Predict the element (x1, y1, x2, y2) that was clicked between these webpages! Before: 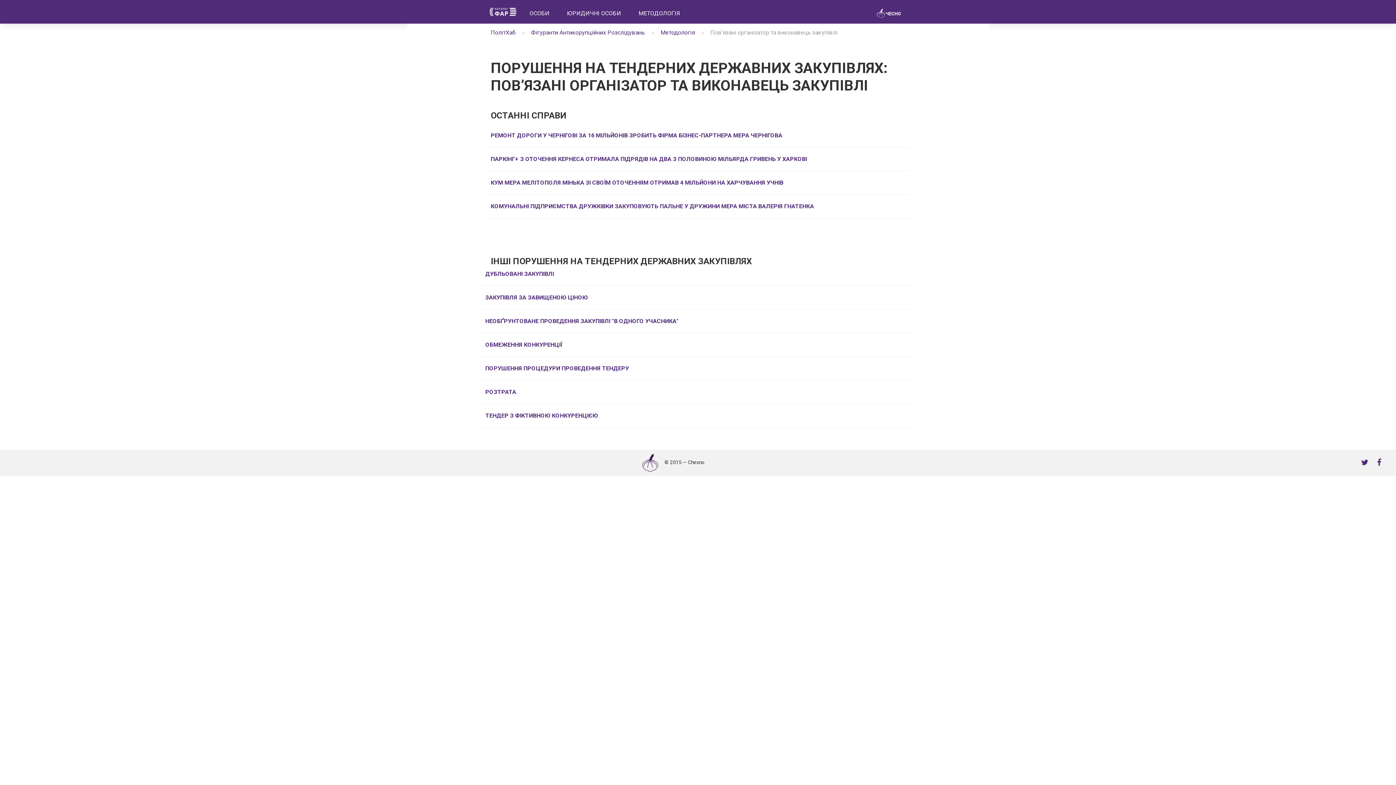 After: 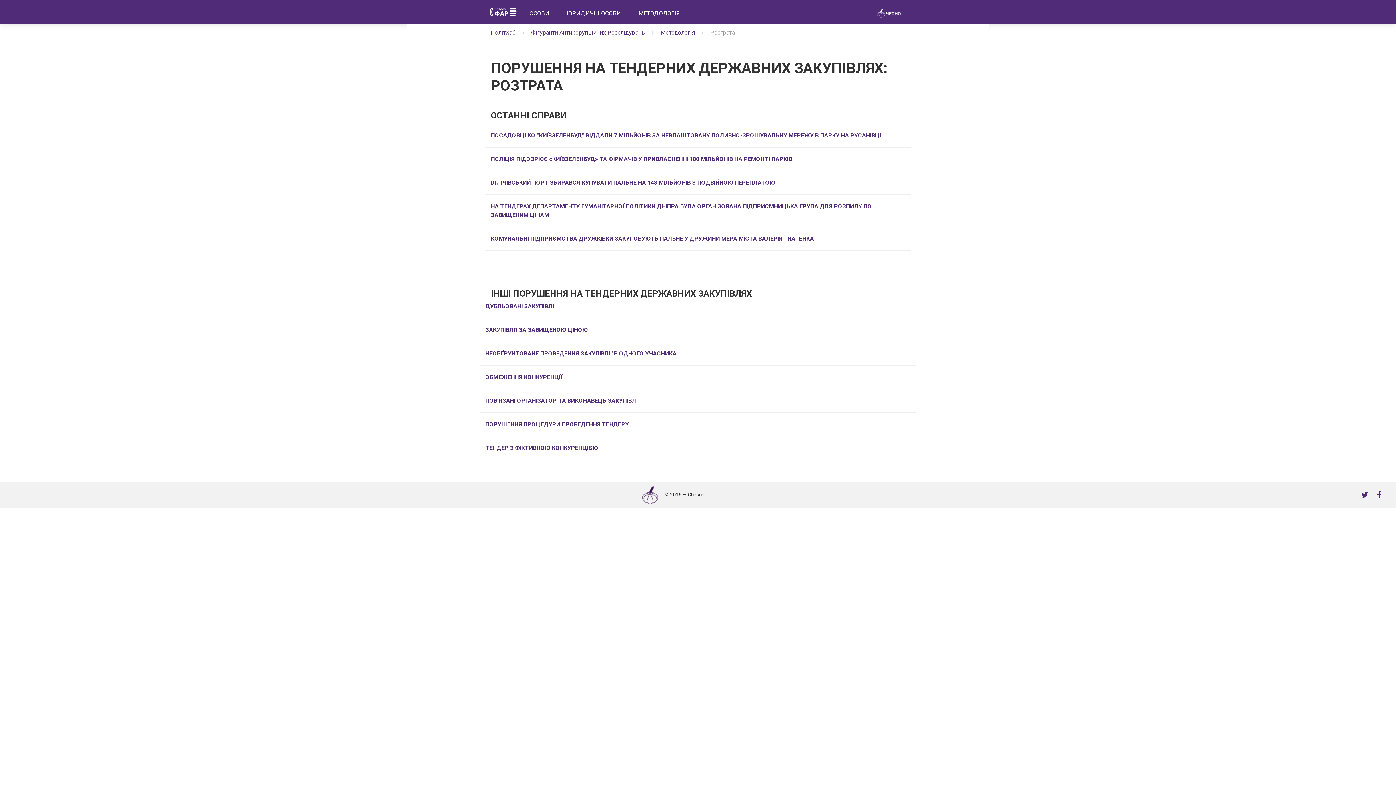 Action: bbox: (485, 387, 910, 396) label: РОЗТРАТА